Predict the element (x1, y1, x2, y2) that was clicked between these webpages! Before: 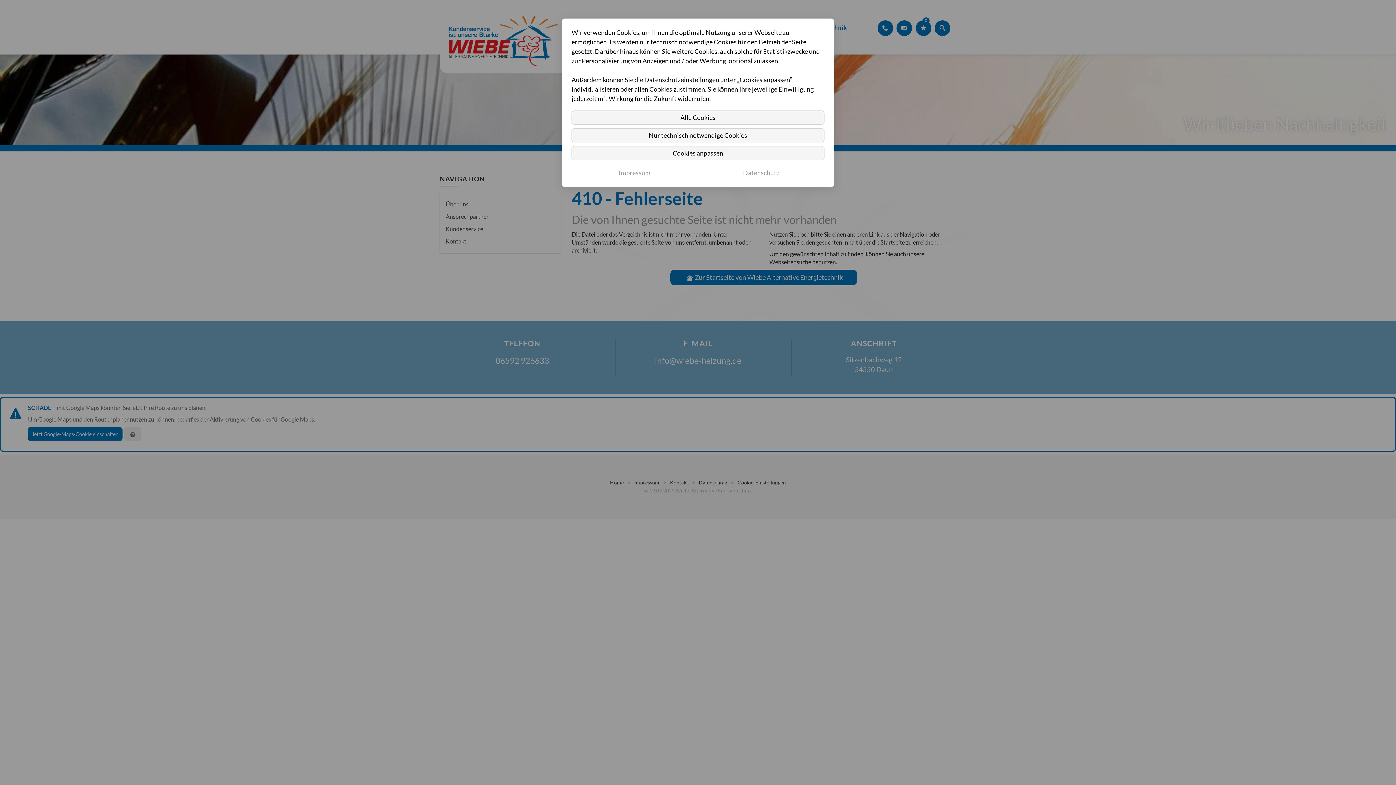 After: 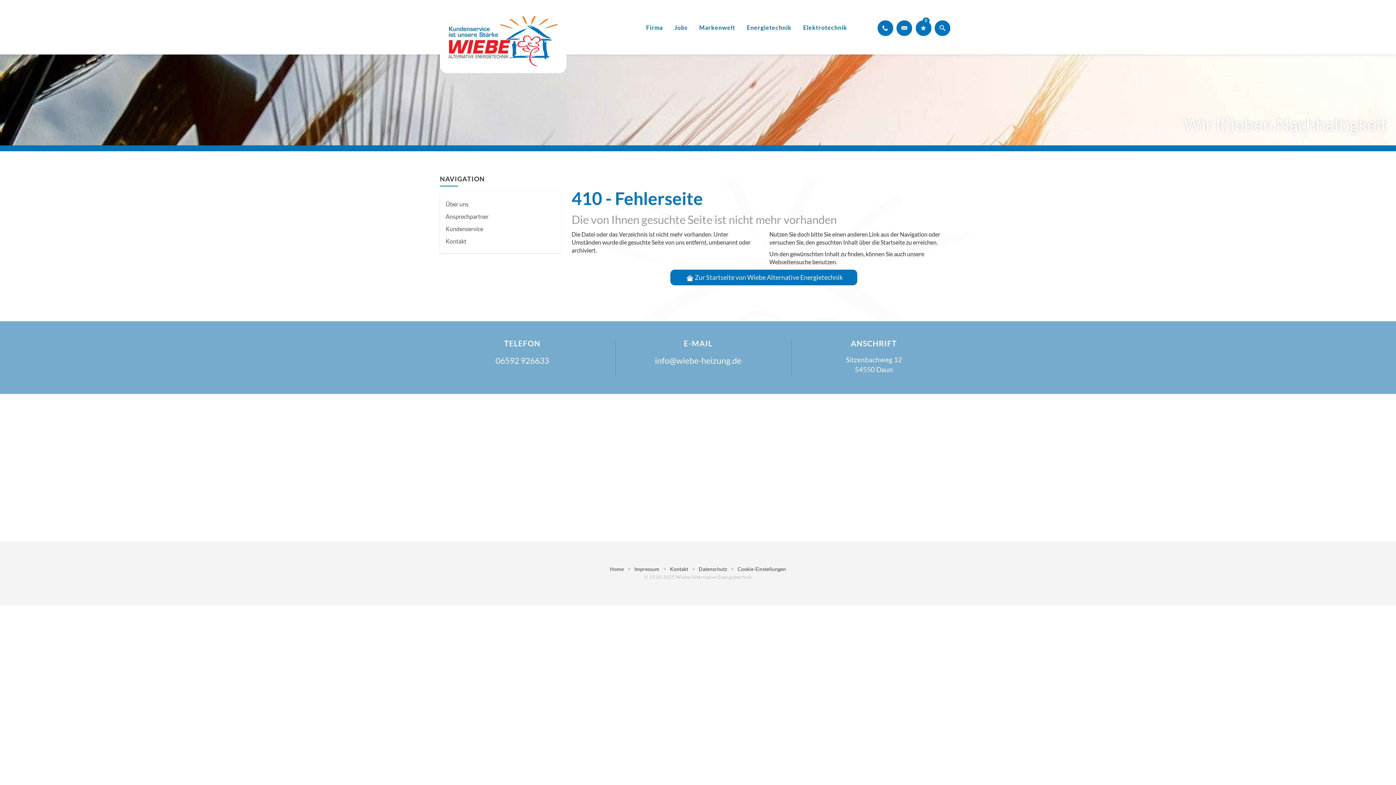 Action: bbox: (571, 110, 824, 124) label: Alle Cookies